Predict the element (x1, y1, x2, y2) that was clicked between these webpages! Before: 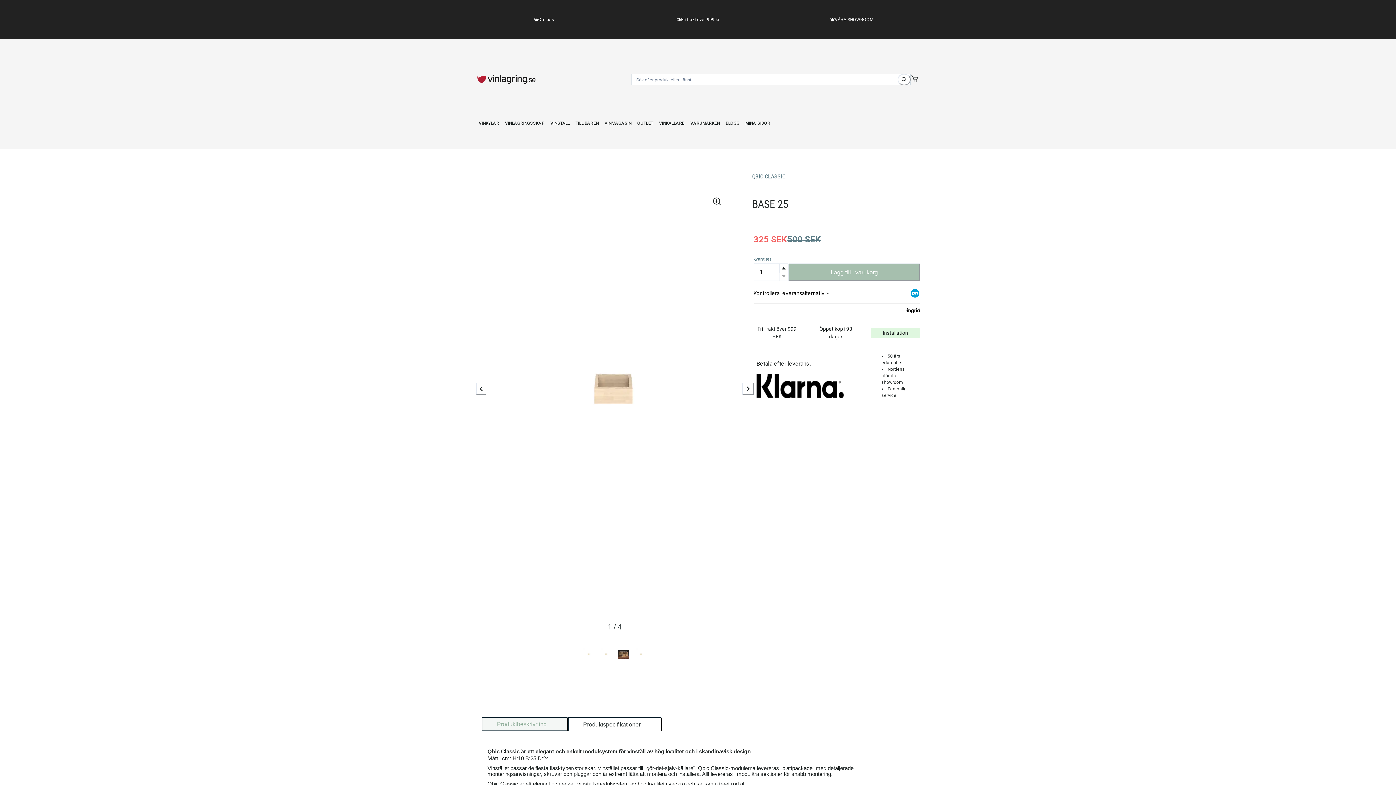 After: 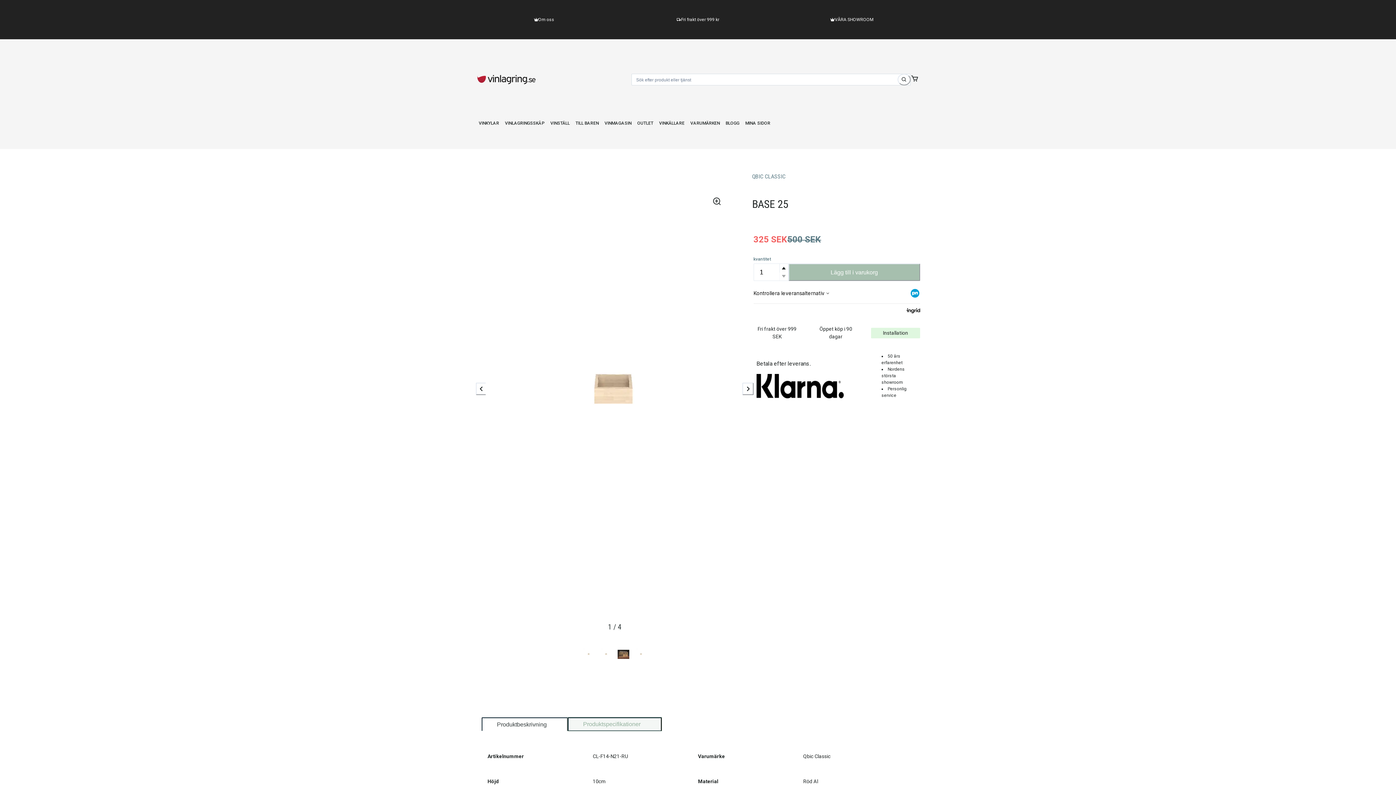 Action: label: Produktspecifikationer bbox: (568, 717, 661, 731)